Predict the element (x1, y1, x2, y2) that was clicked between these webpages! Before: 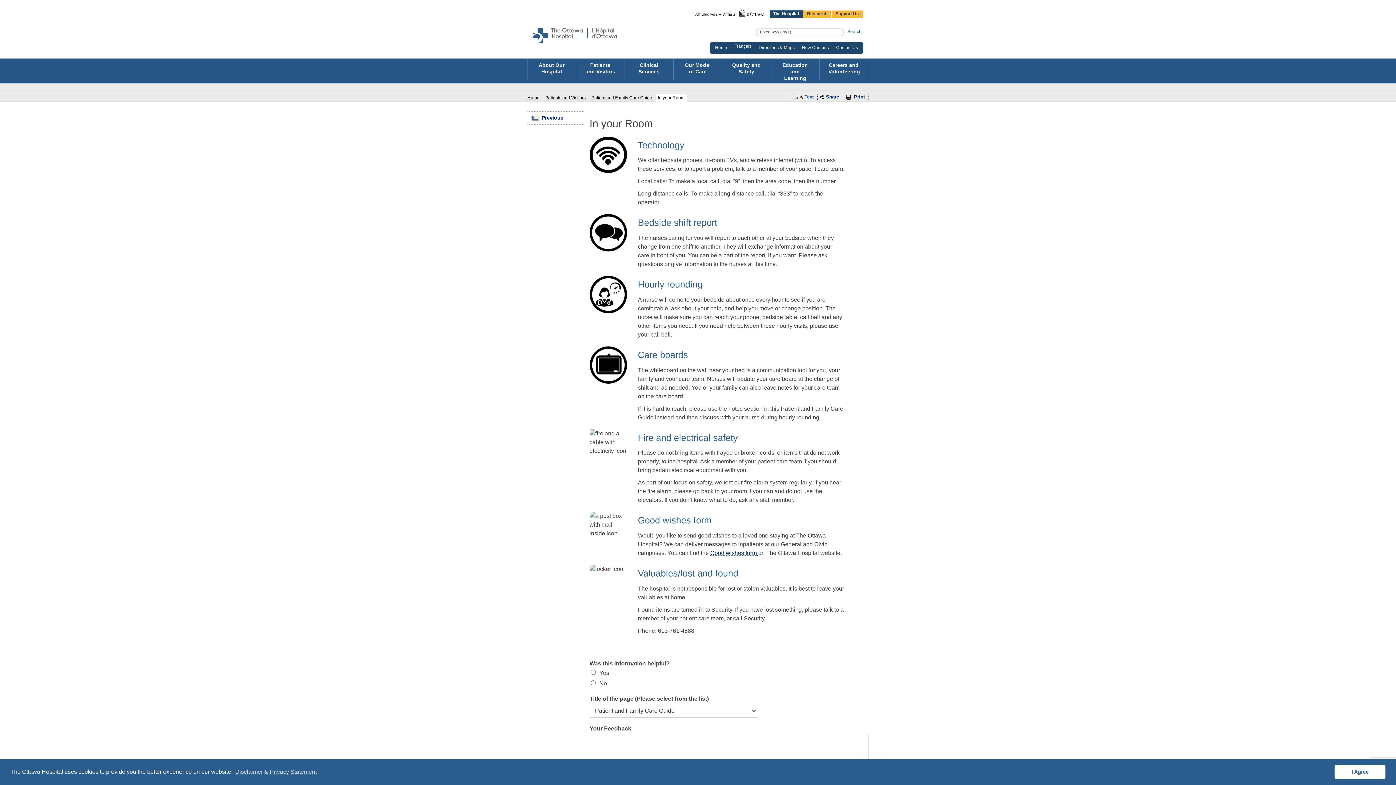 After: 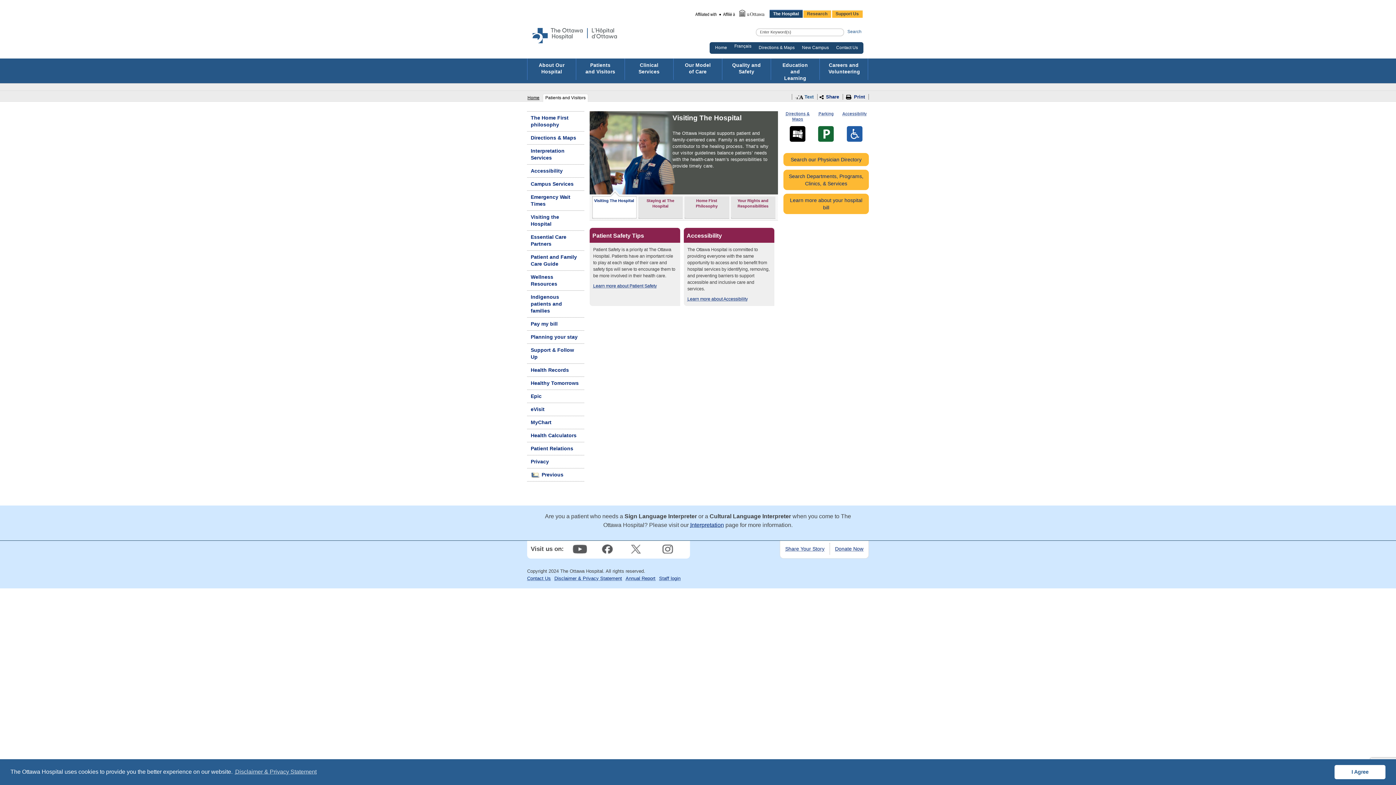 Action: bbox: (576, 58, 624, 83) label: Patients and Visitors